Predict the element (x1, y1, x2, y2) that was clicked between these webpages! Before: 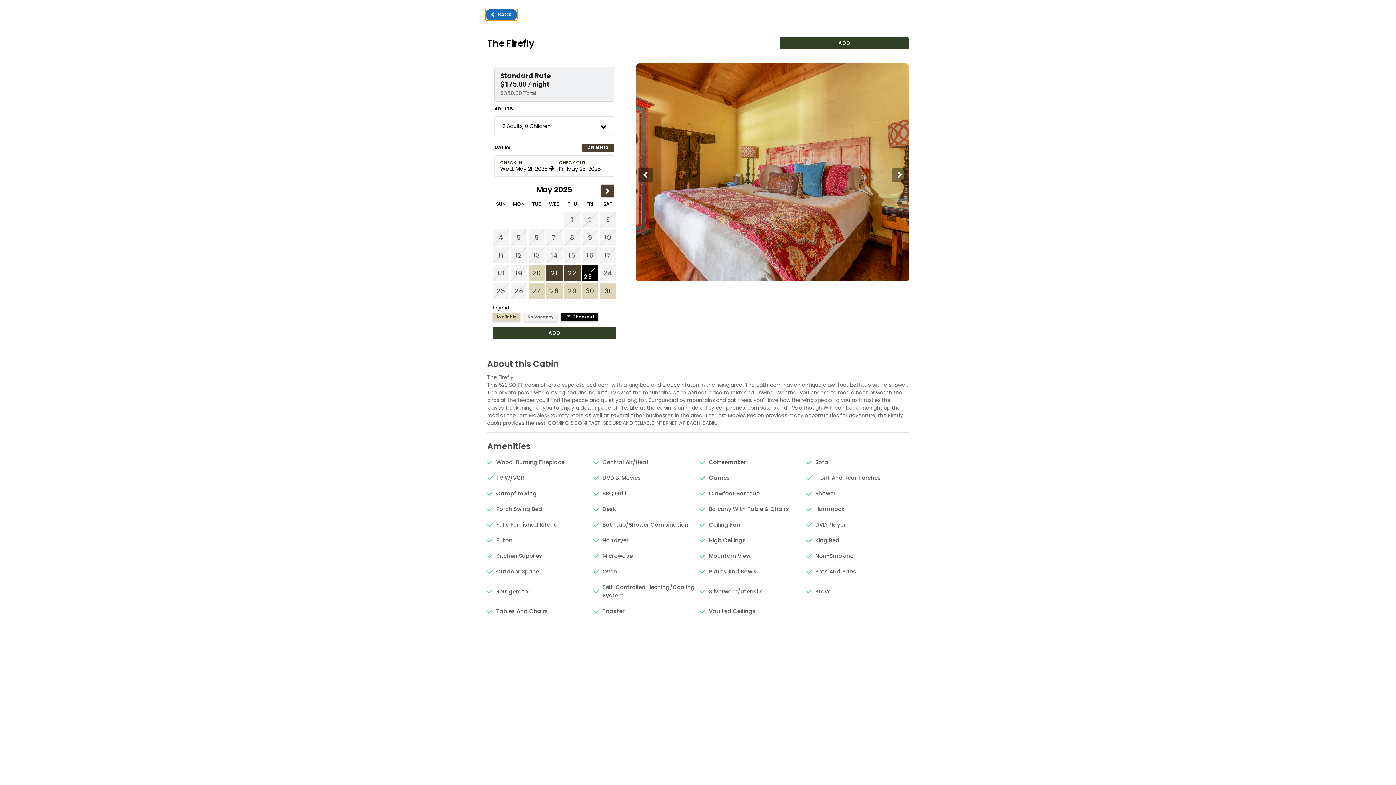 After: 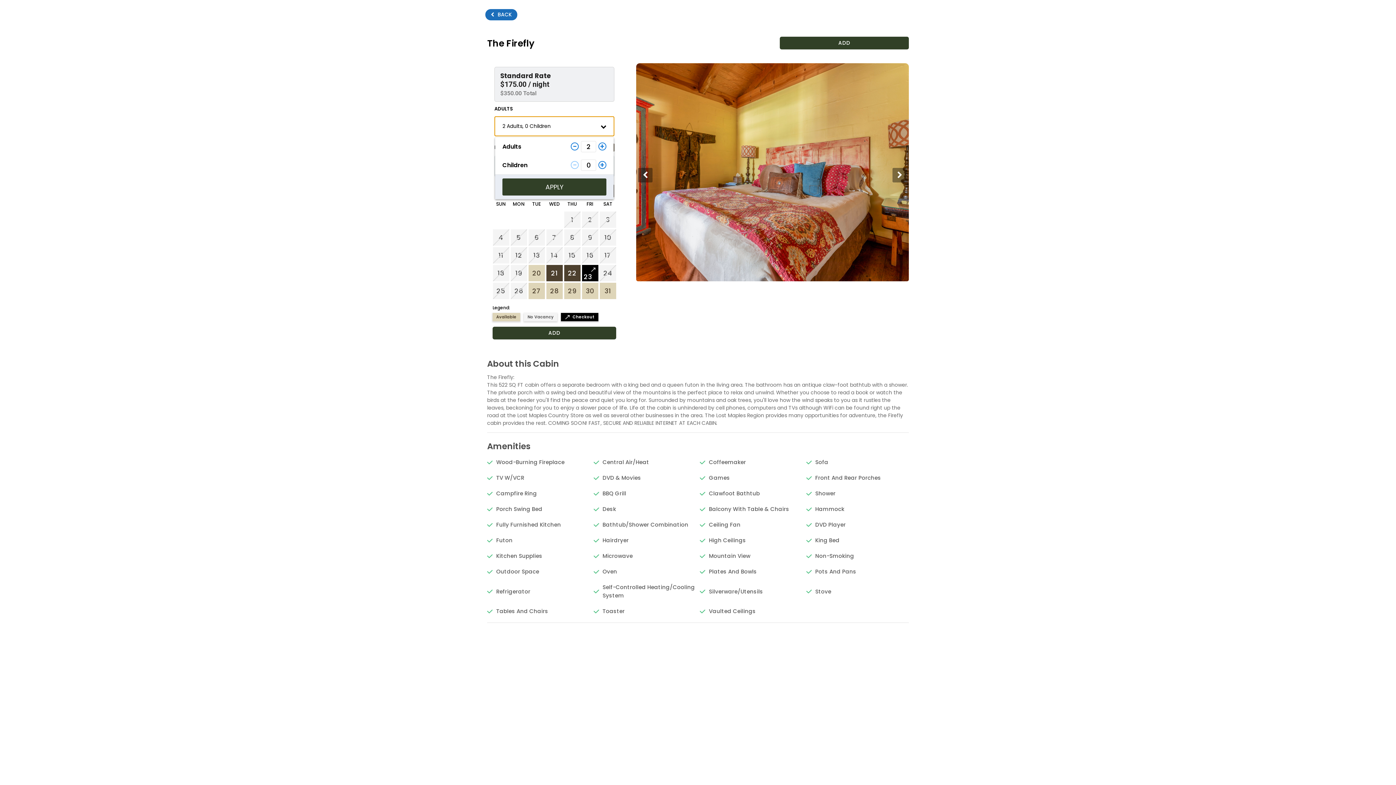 Action: label: 2 Adults, 0 Children
 bbox: (494, 116, 614, 136)